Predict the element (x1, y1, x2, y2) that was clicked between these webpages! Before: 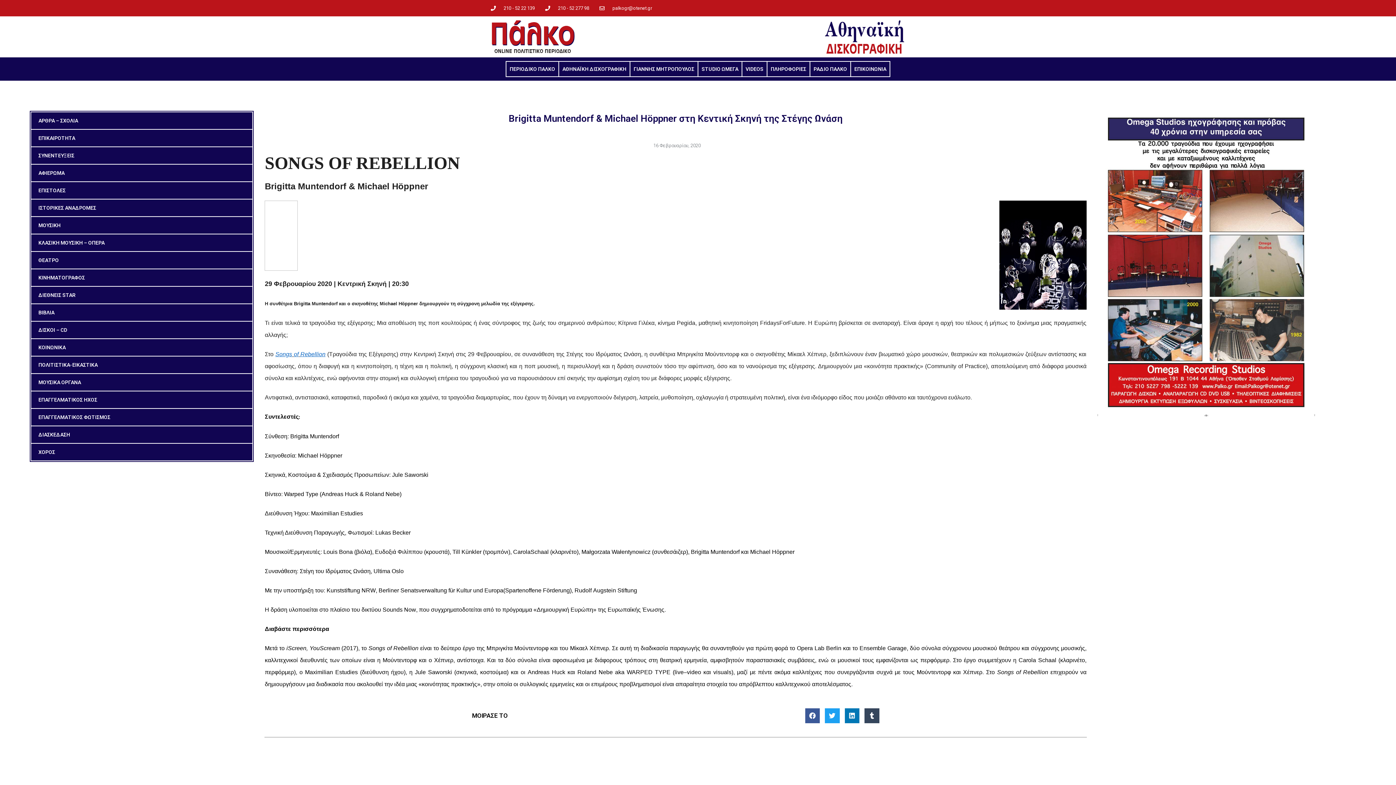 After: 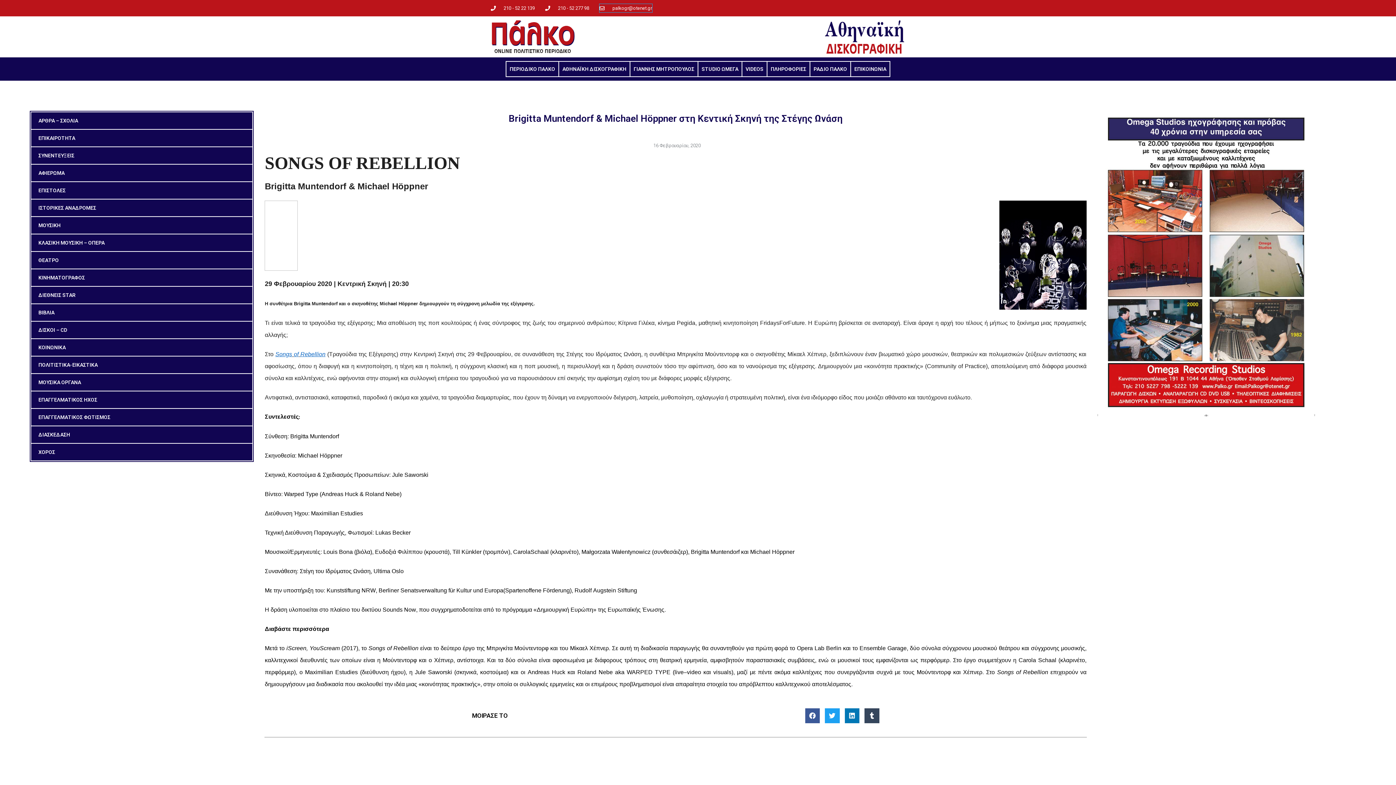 Action: bbox: (599, 4, 652, 12) label: palkogr@otenet.gr